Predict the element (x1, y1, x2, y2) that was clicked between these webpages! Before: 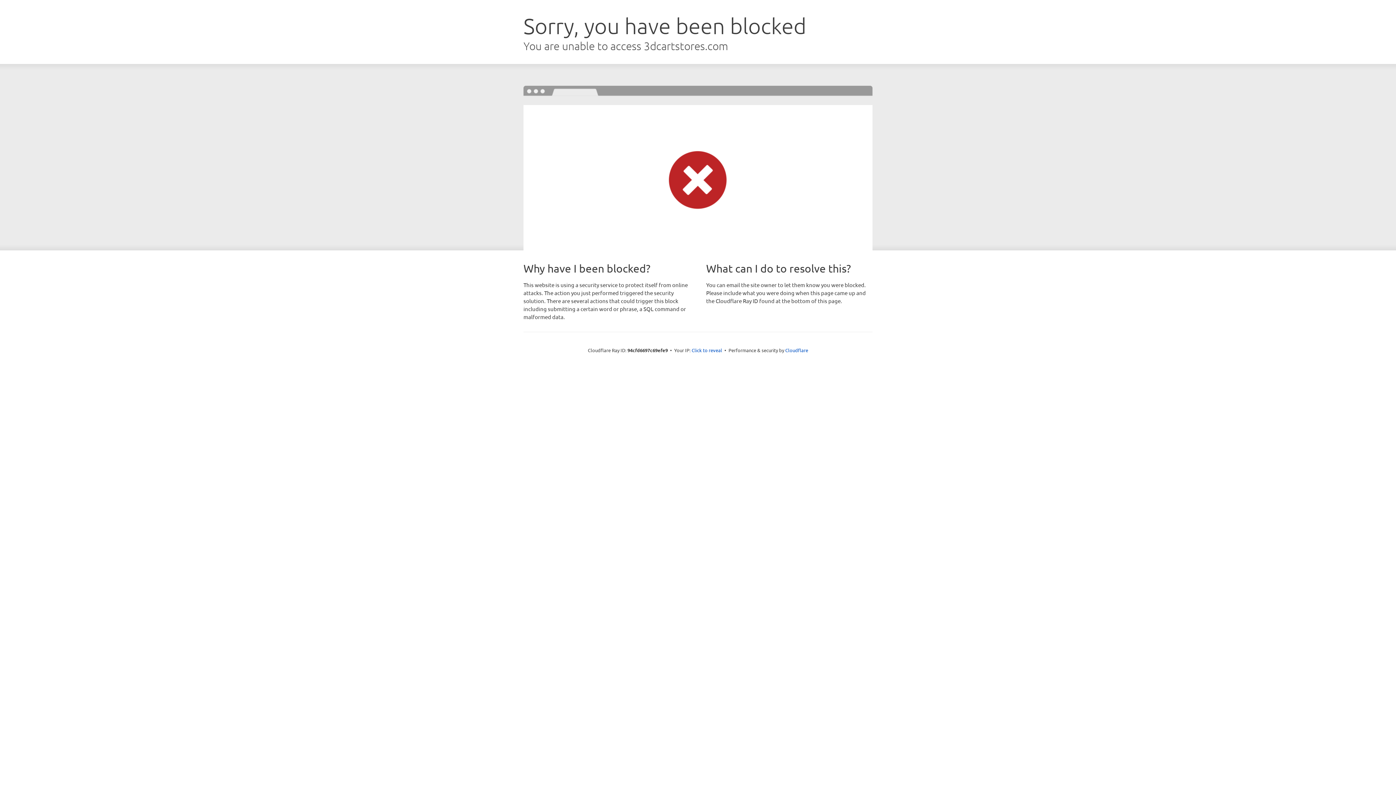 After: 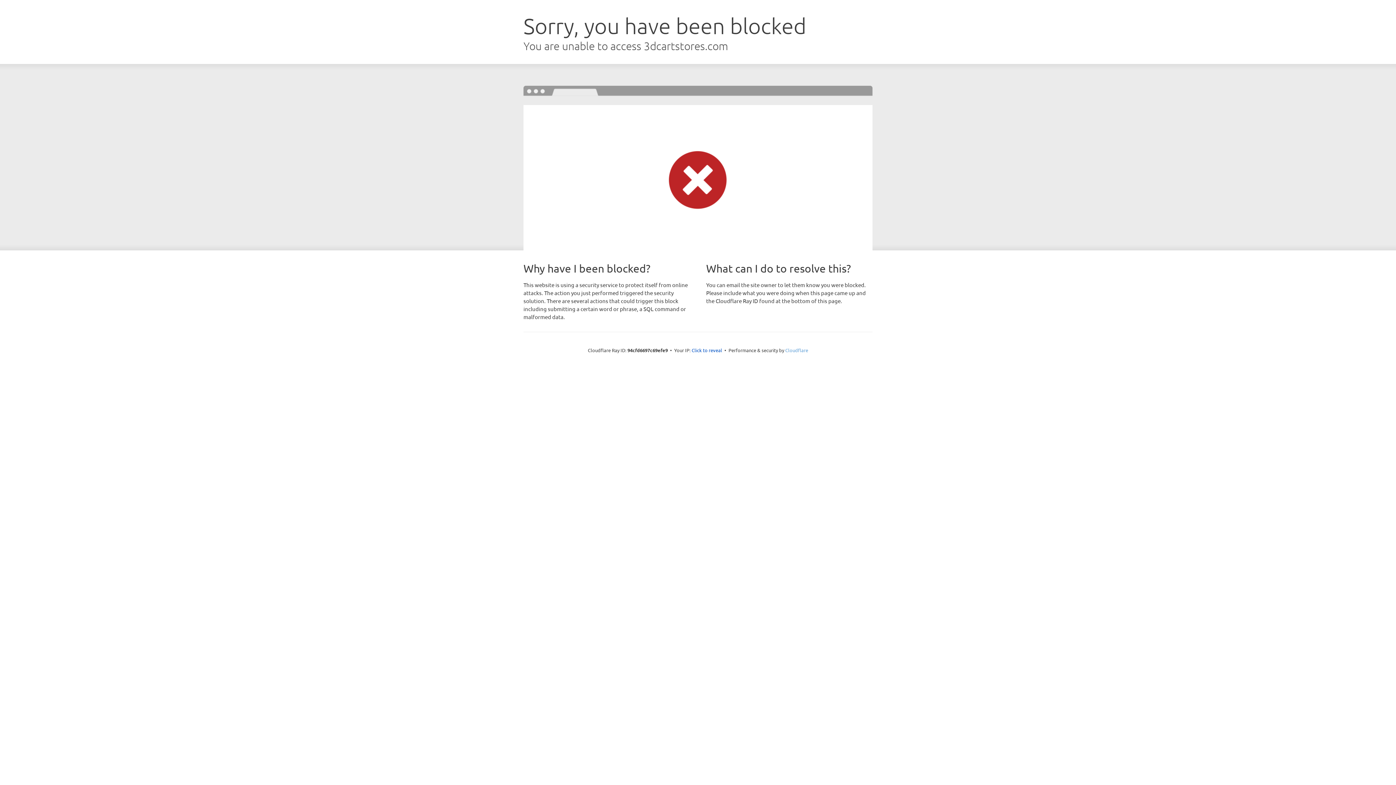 Action: bbox: (785, 347, 808, 353) label: Cloudflare